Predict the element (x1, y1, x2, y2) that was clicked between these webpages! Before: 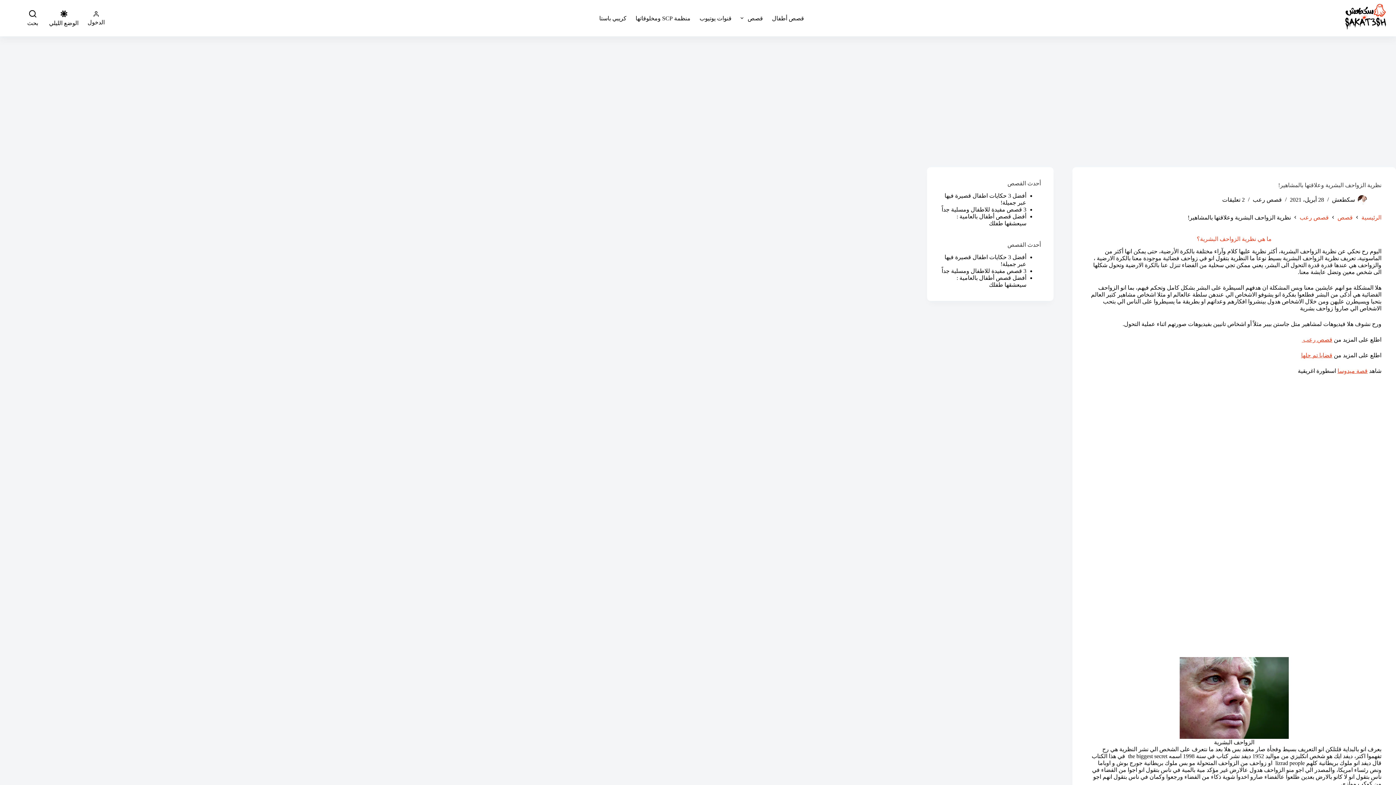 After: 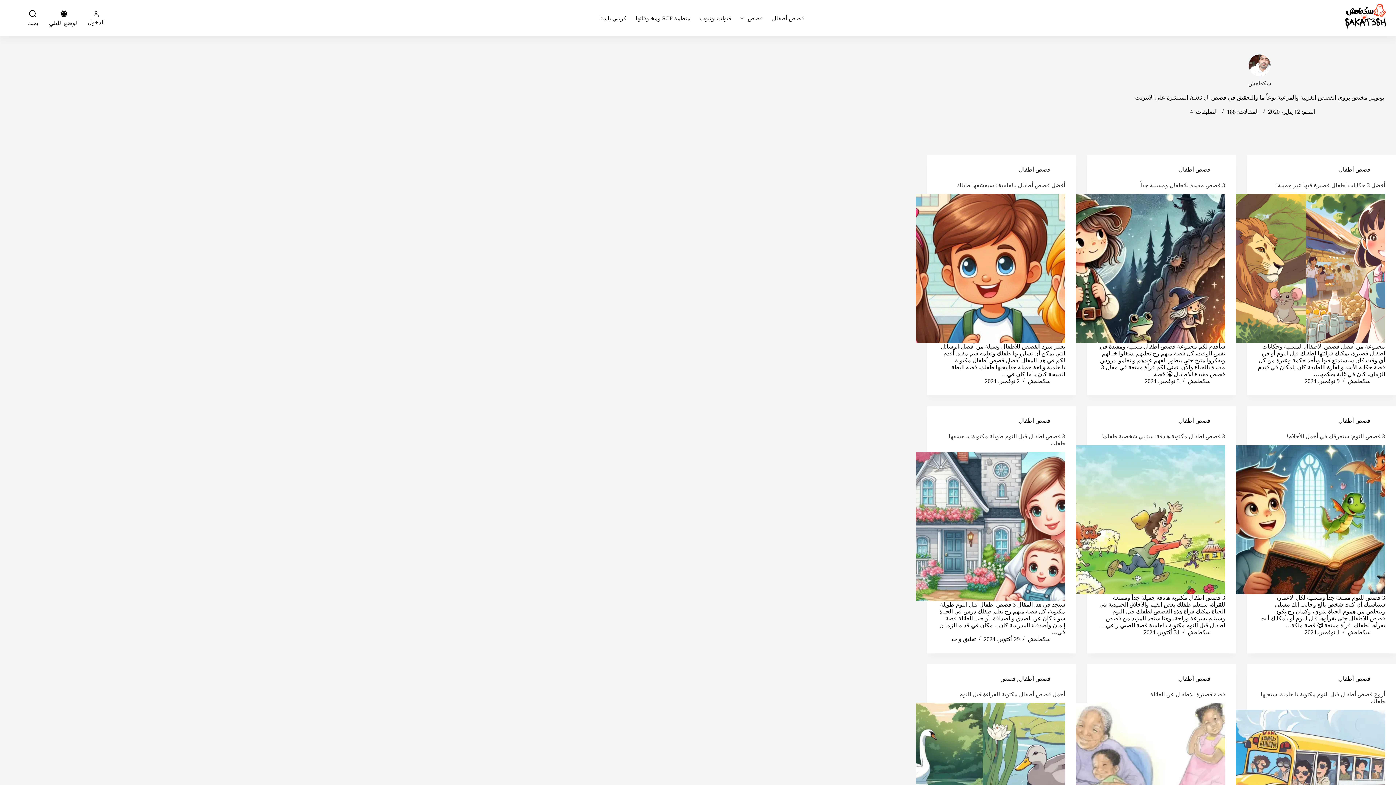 Action: bbox: (1358, 195, 1367, 204)